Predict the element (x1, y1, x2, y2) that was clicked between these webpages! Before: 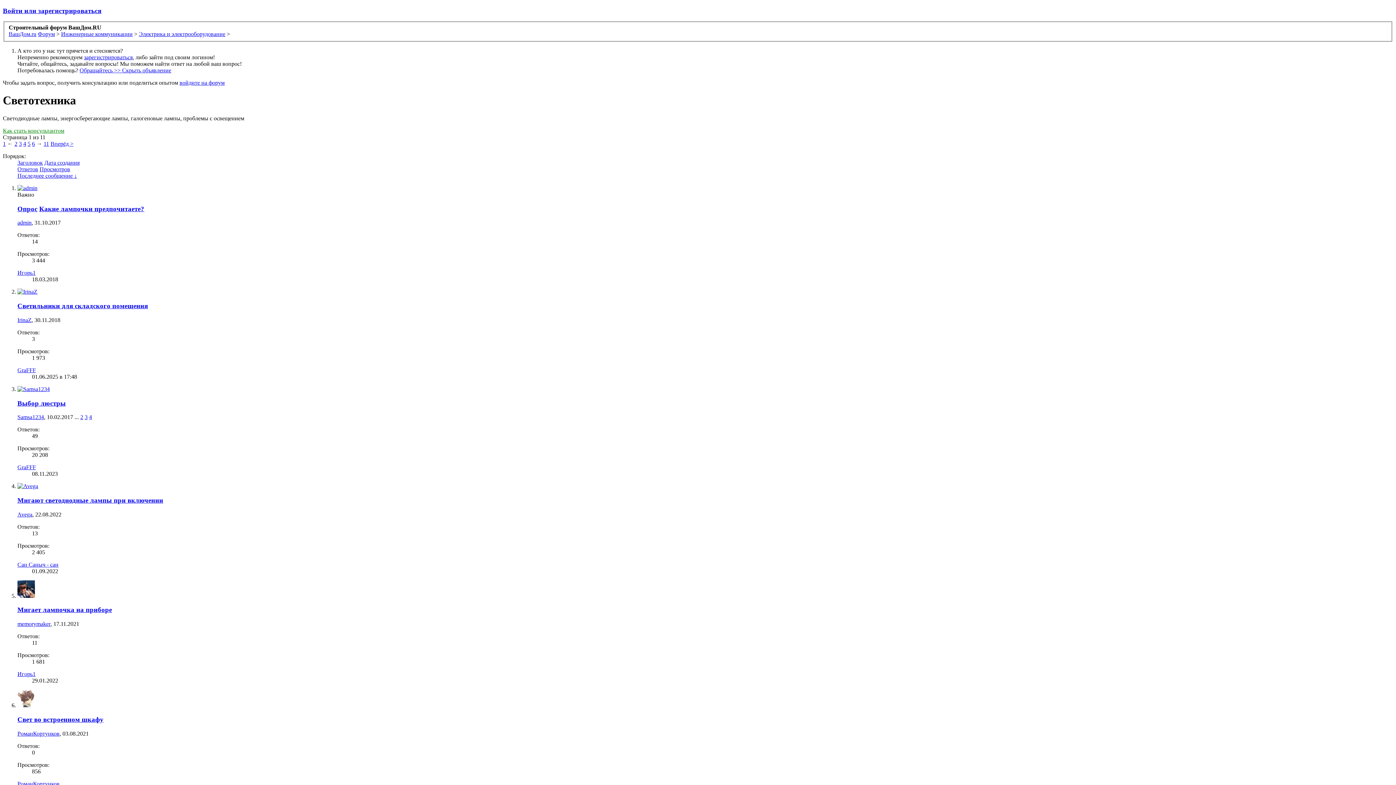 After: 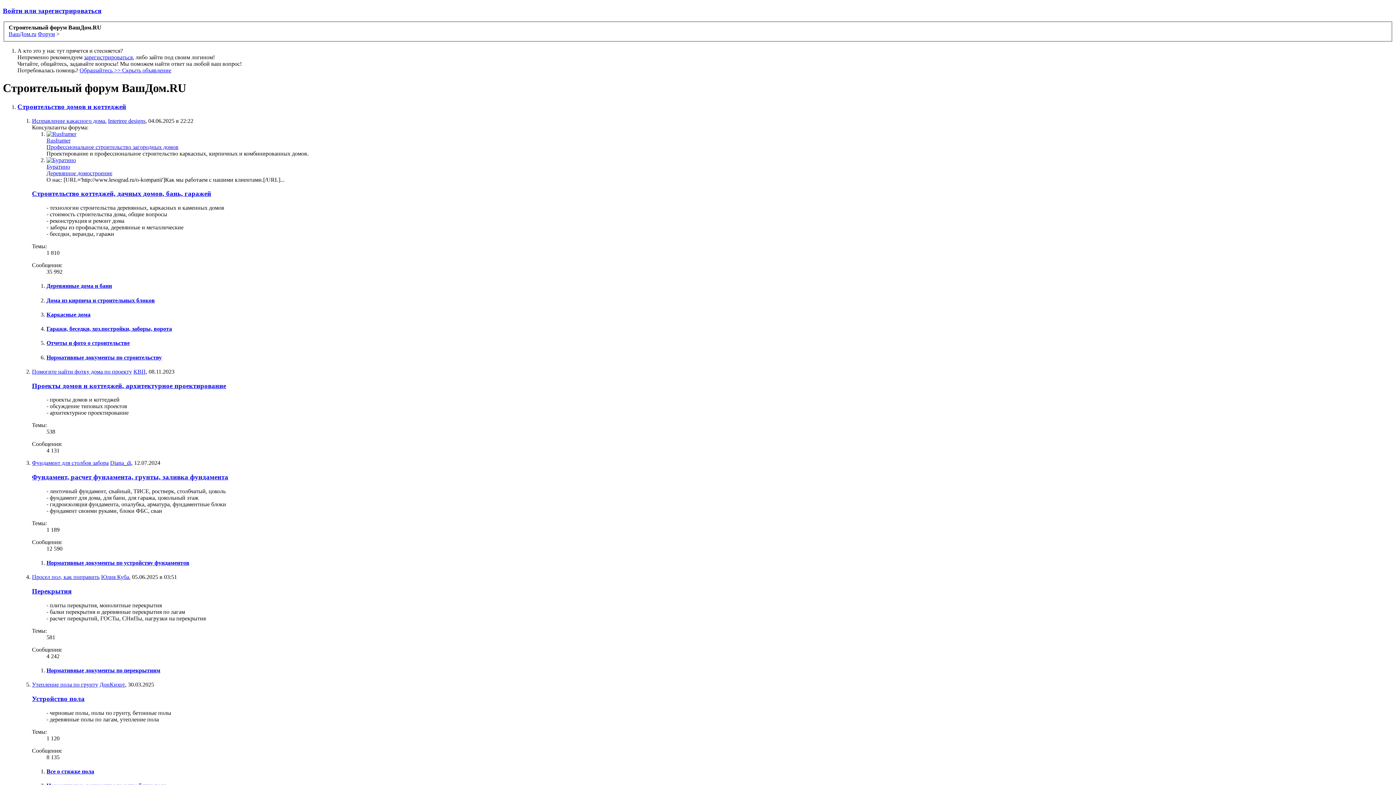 Action: label: Форум bbox: (37, 30, 54, 37)